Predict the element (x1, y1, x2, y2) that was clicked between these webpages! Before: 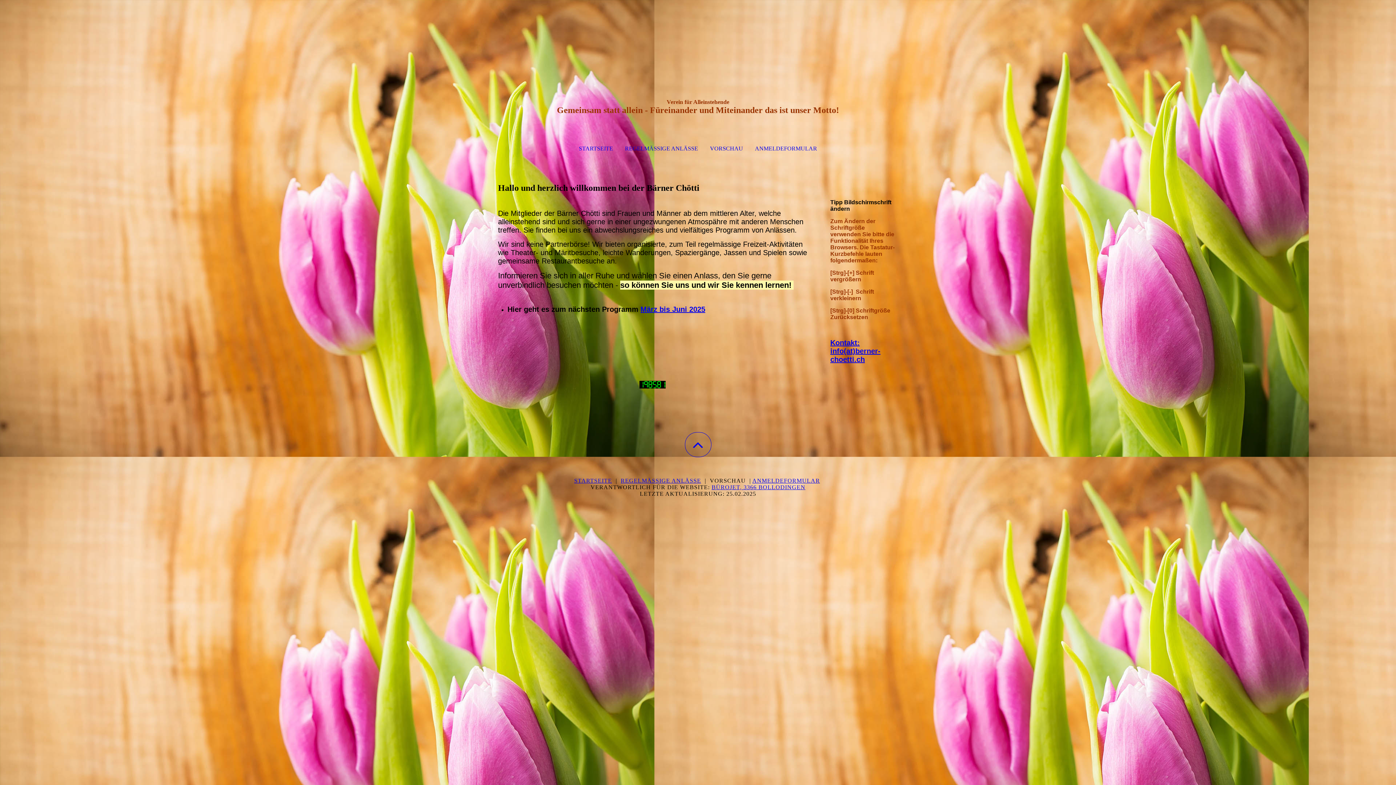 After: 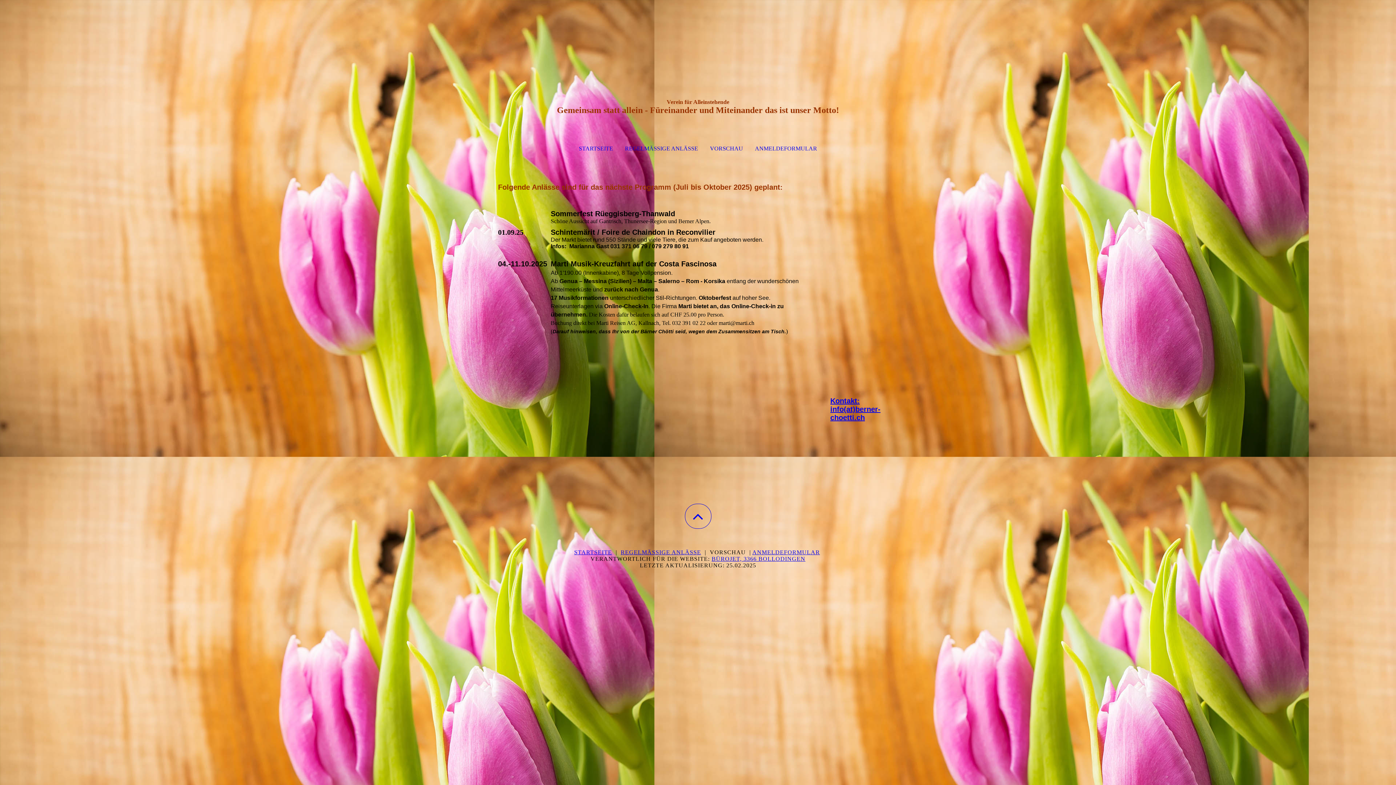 Action: label: VORSCHAU bbox: (704, 134, 748, 163)